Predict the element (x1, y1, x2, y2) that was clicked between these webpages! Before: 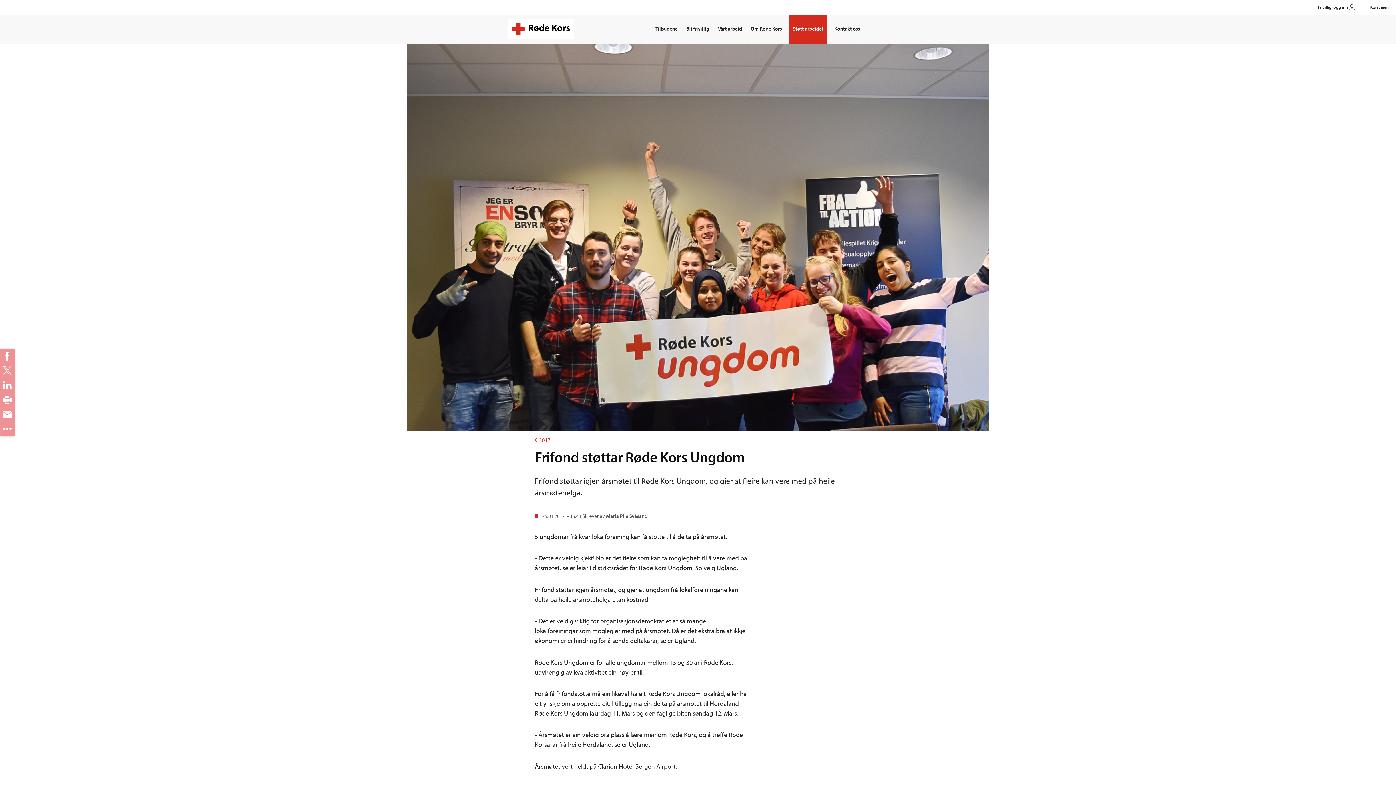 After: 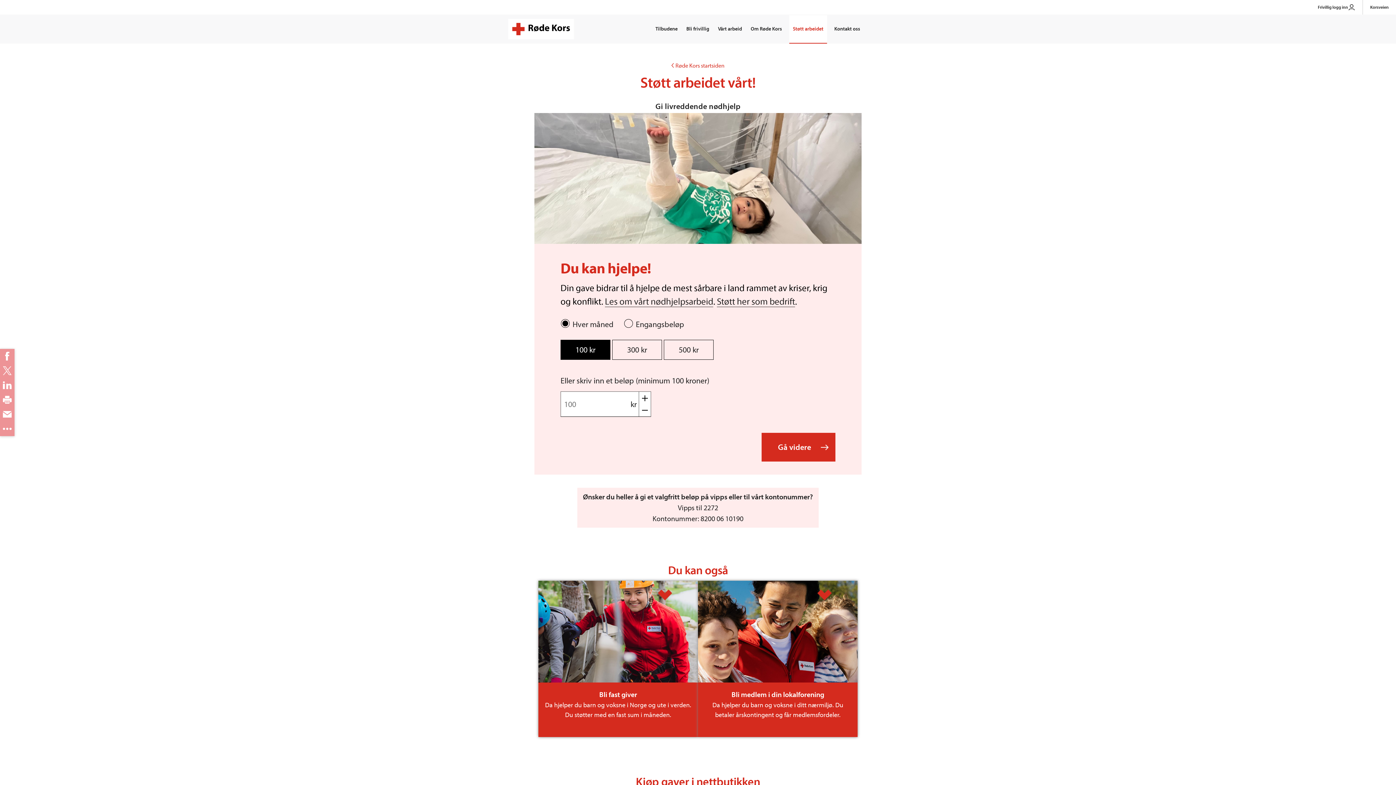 Action: label: Støtt arbeidet bbox: (789, 15, 827, 43)